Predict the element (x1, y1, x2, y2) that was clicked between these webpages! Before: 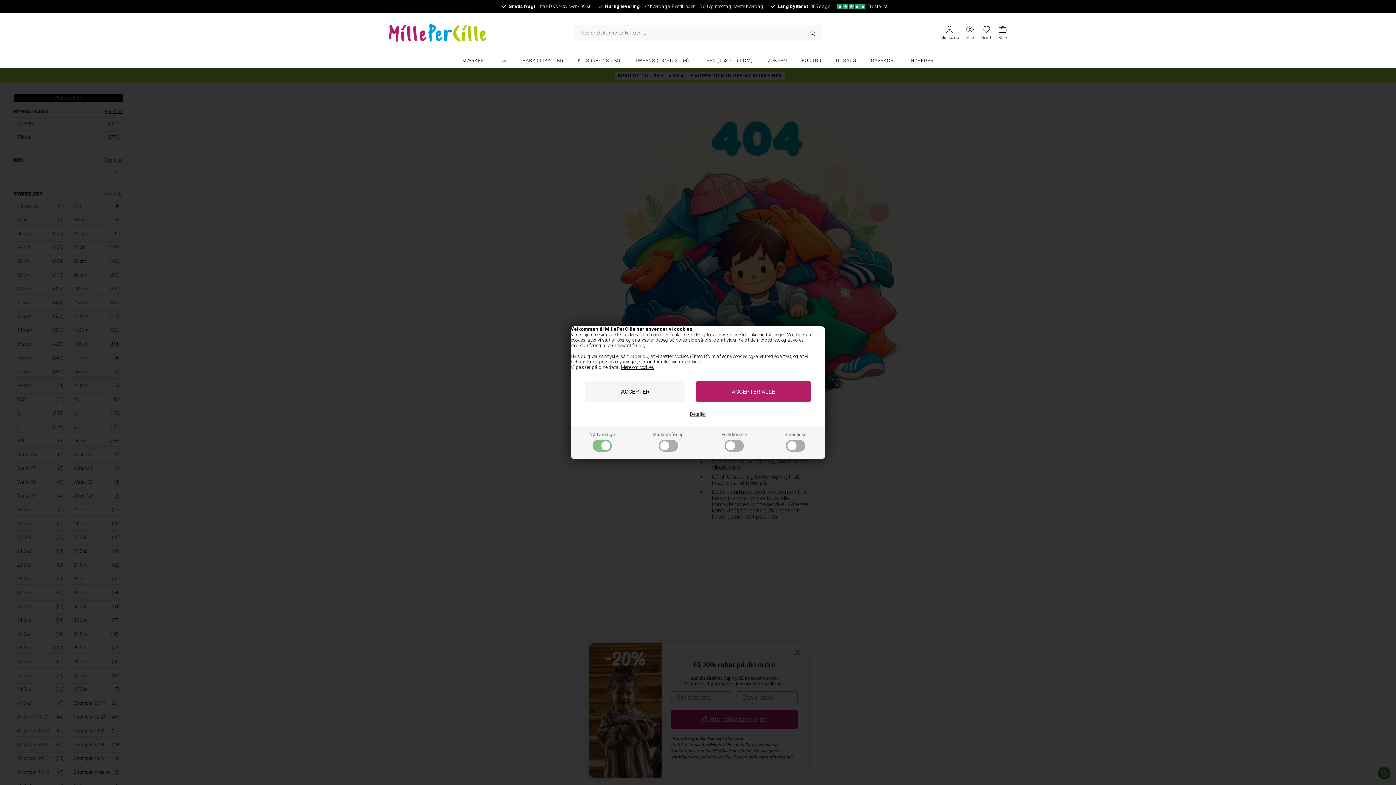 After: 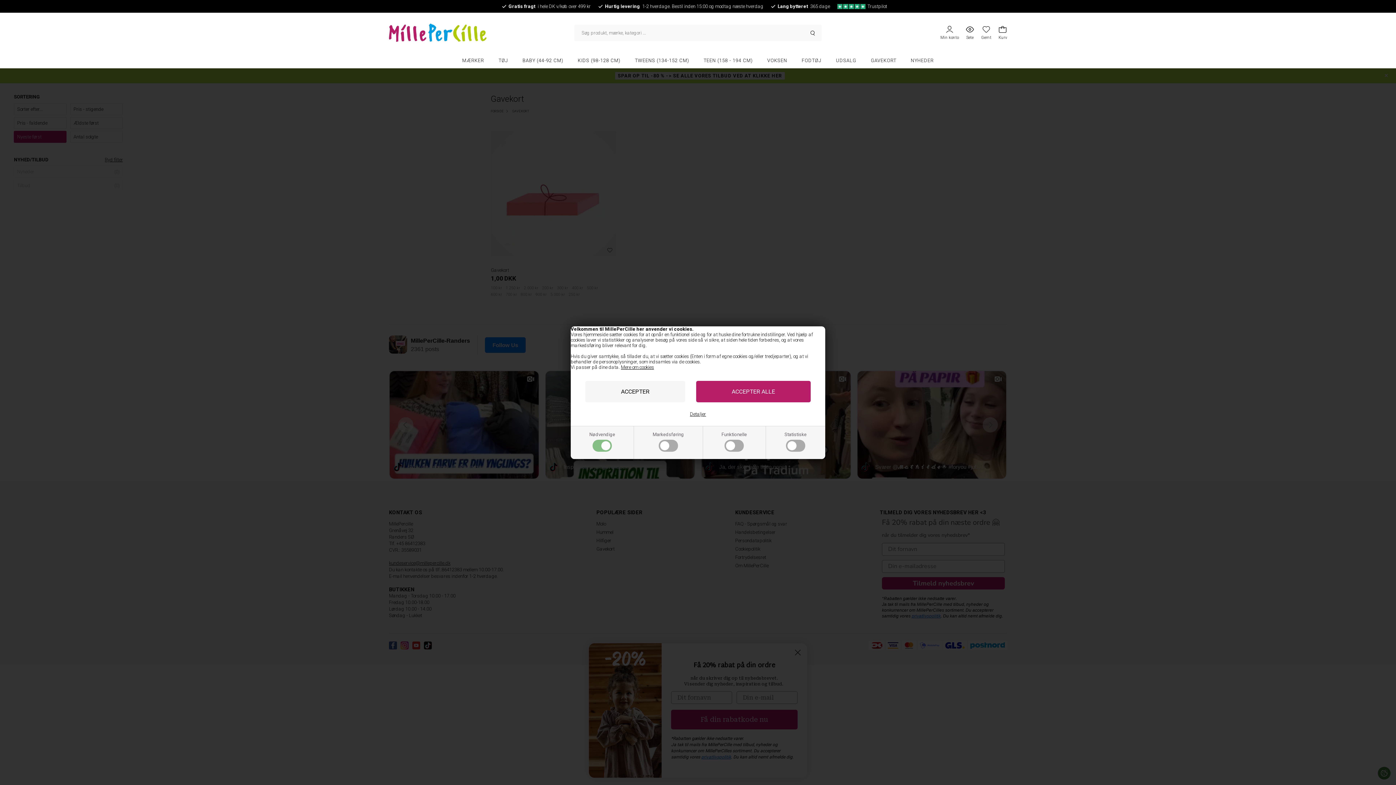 Action: bbox: (863, 52, 903, 68) label: GAVEKORT